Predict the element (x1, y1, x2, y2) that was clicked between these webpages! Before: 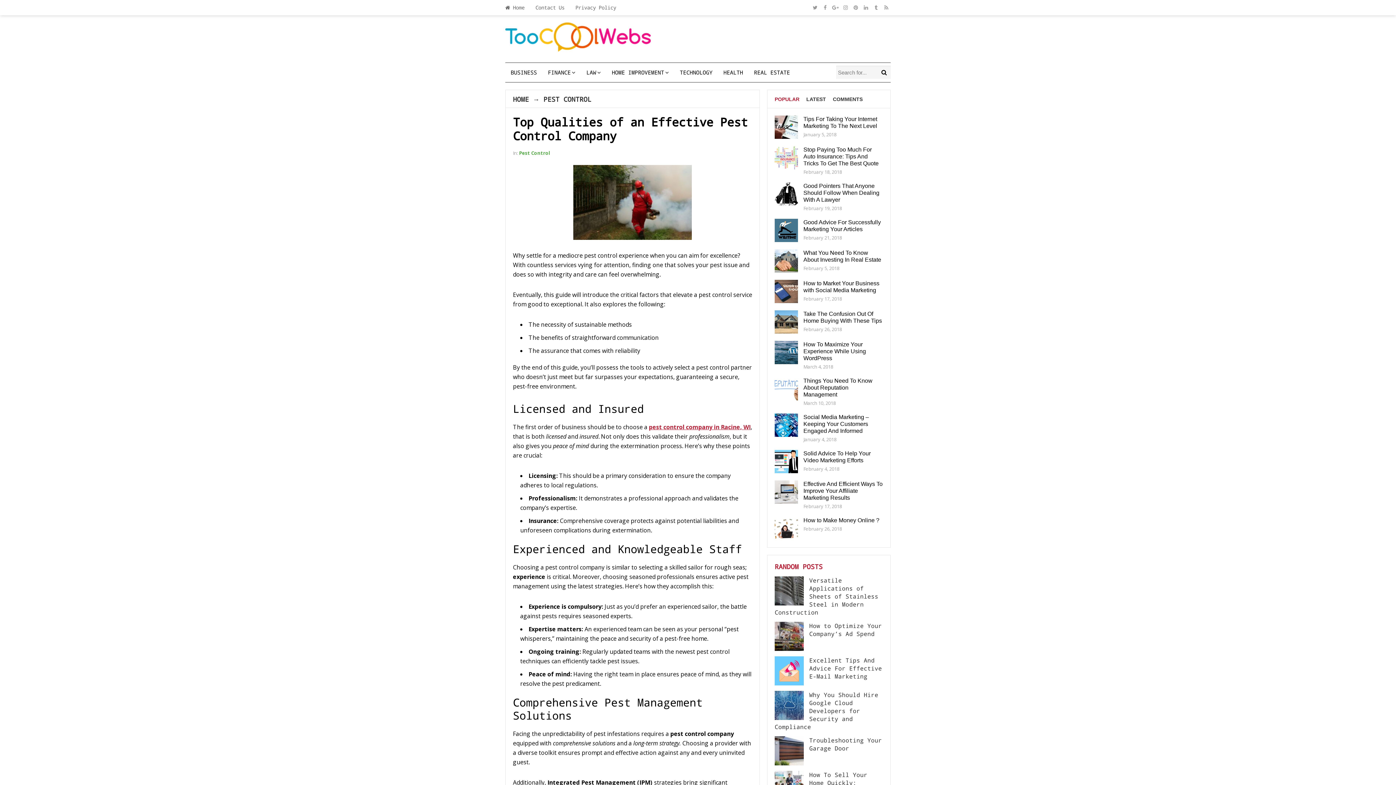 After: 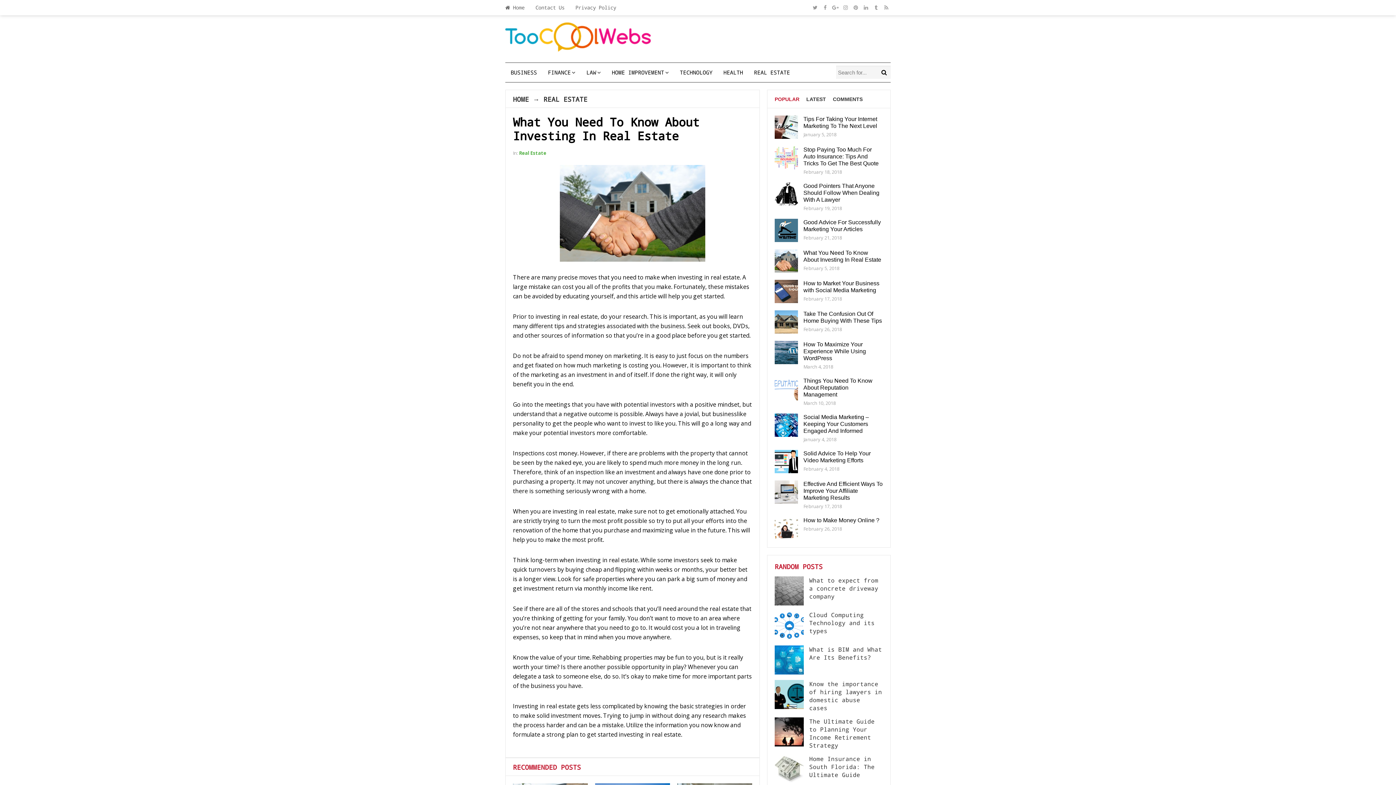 Action: bbox: (774, 249, 883, 272) label: What You Need To Know About Investing In Real Estate
February 5, 2018